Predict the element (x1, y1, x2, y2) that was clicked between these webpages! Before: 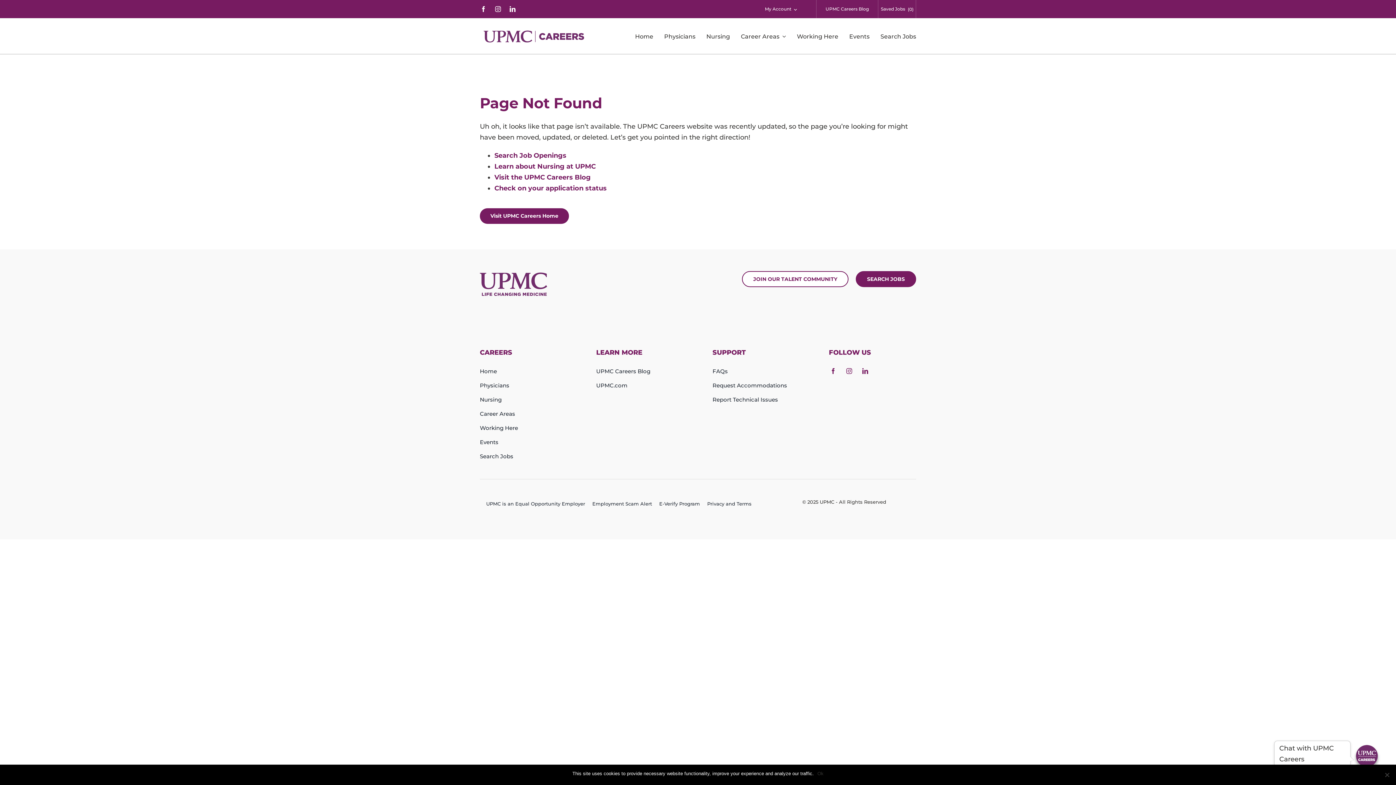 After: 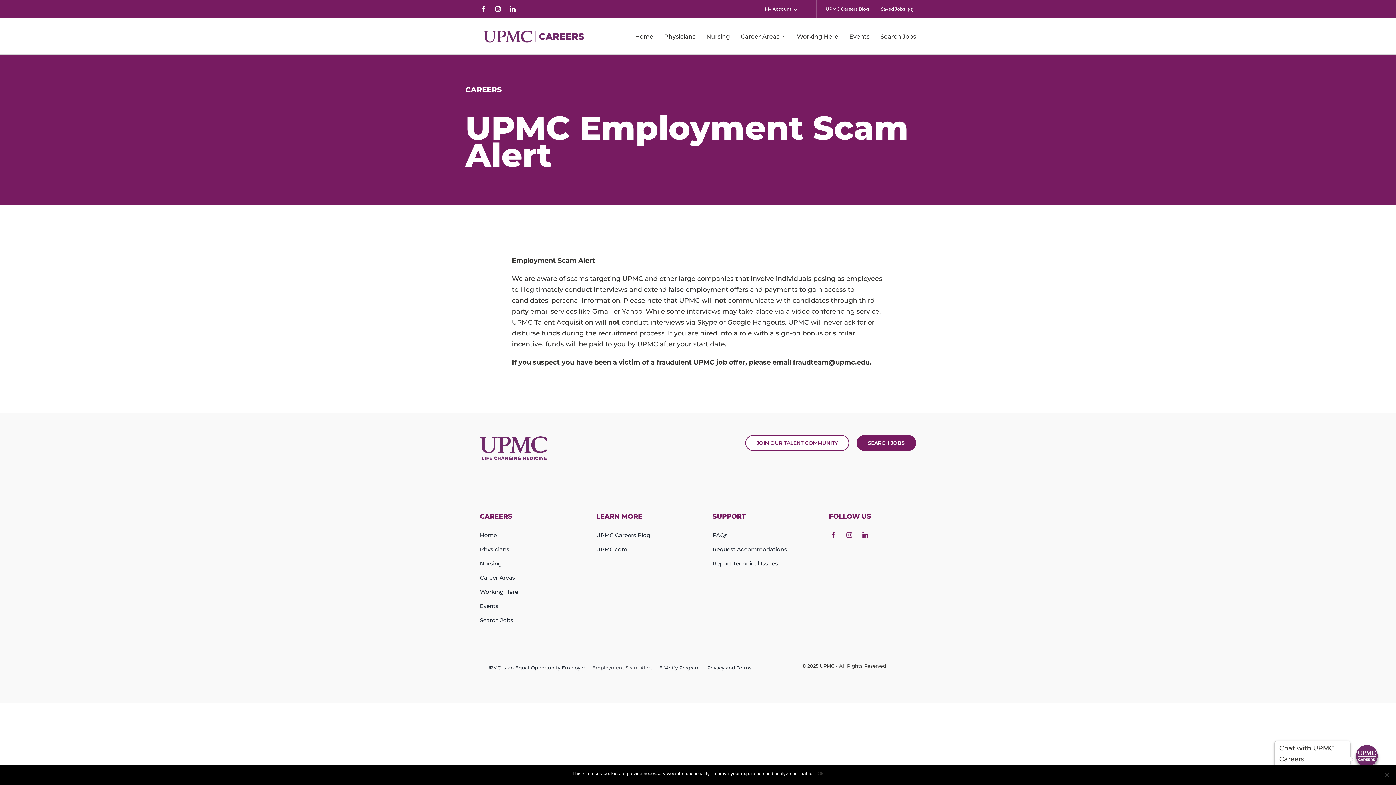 Action: label: Employment Scam Alert bbox: (592, 501, 652, 506)